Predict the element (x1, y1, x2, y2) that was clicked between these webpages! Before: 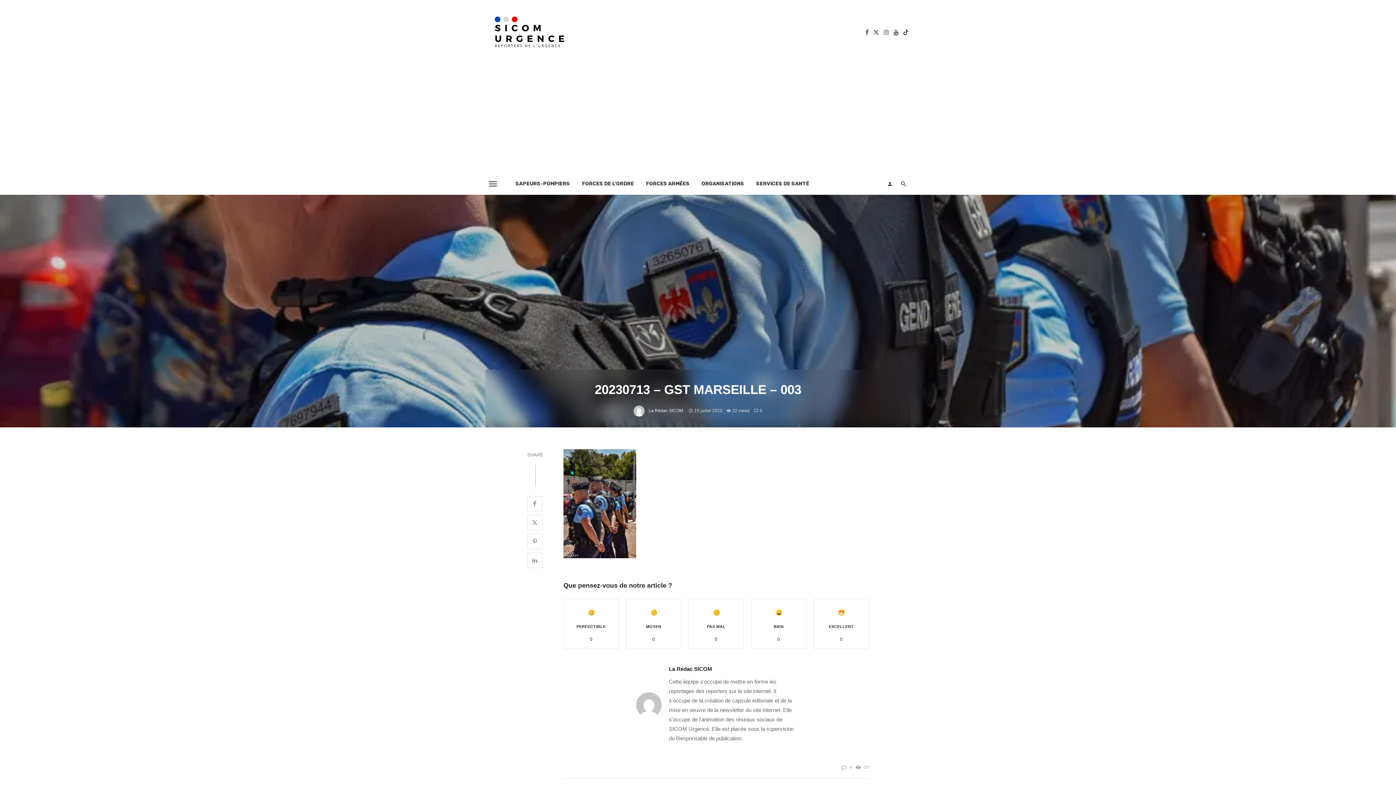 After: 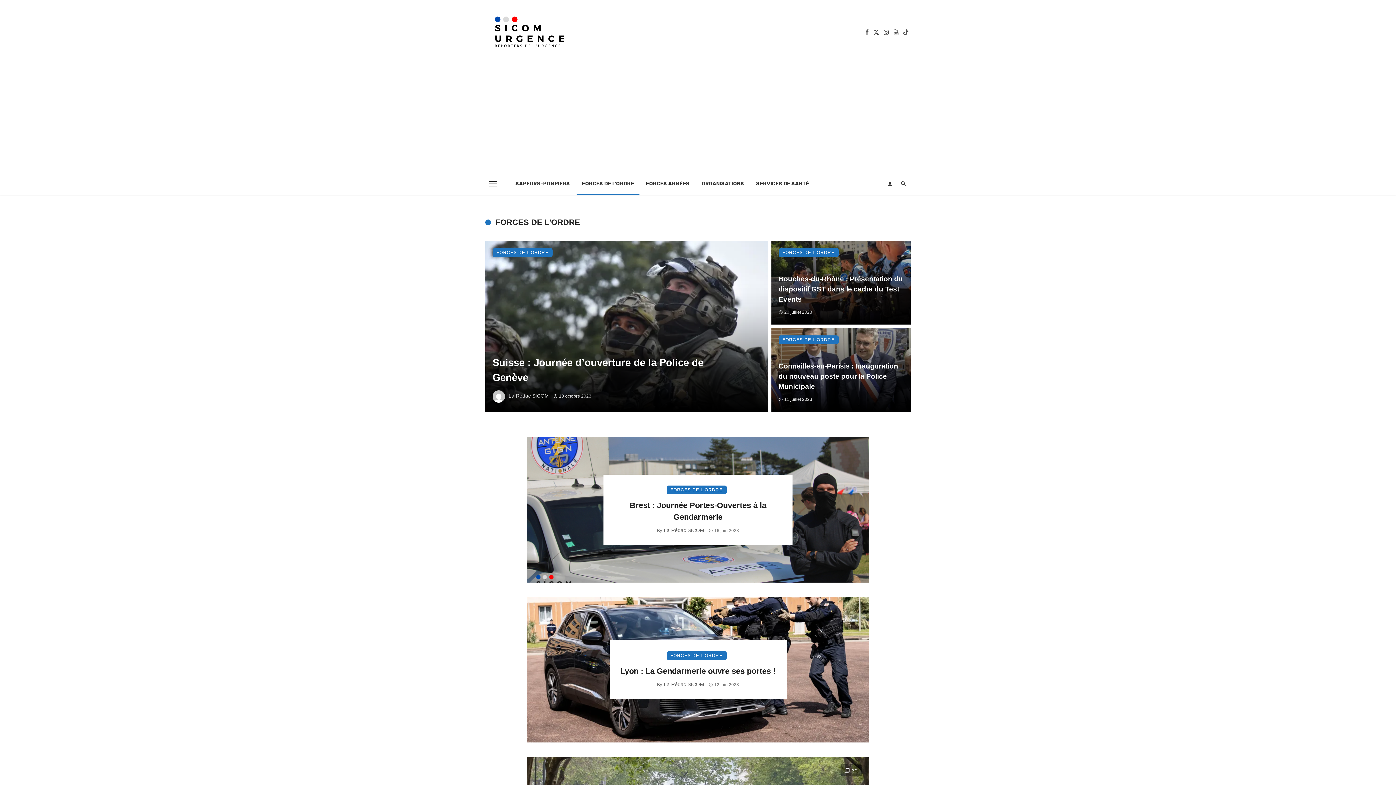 Action: bbox: (576, 173, 639, 194) label: FORCES DE L’ORDRE